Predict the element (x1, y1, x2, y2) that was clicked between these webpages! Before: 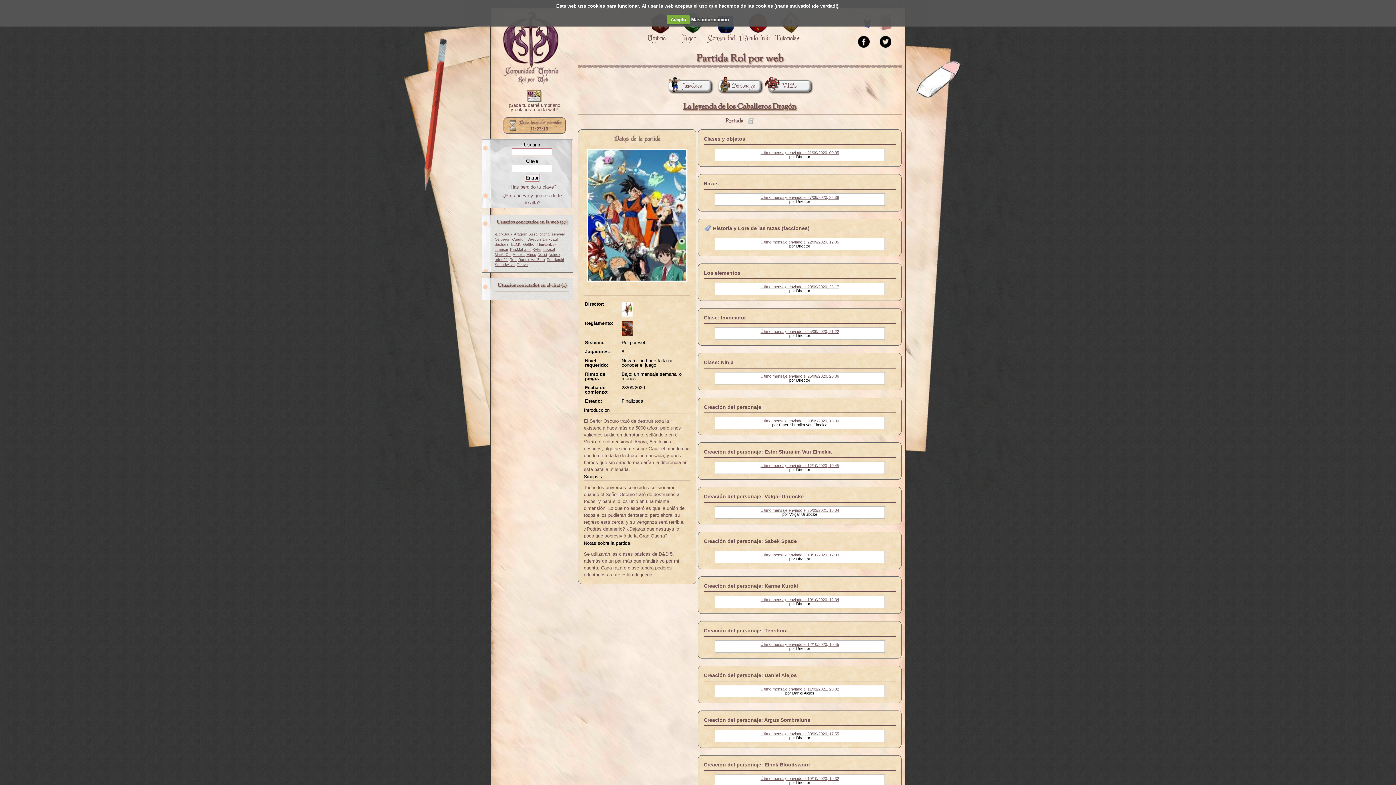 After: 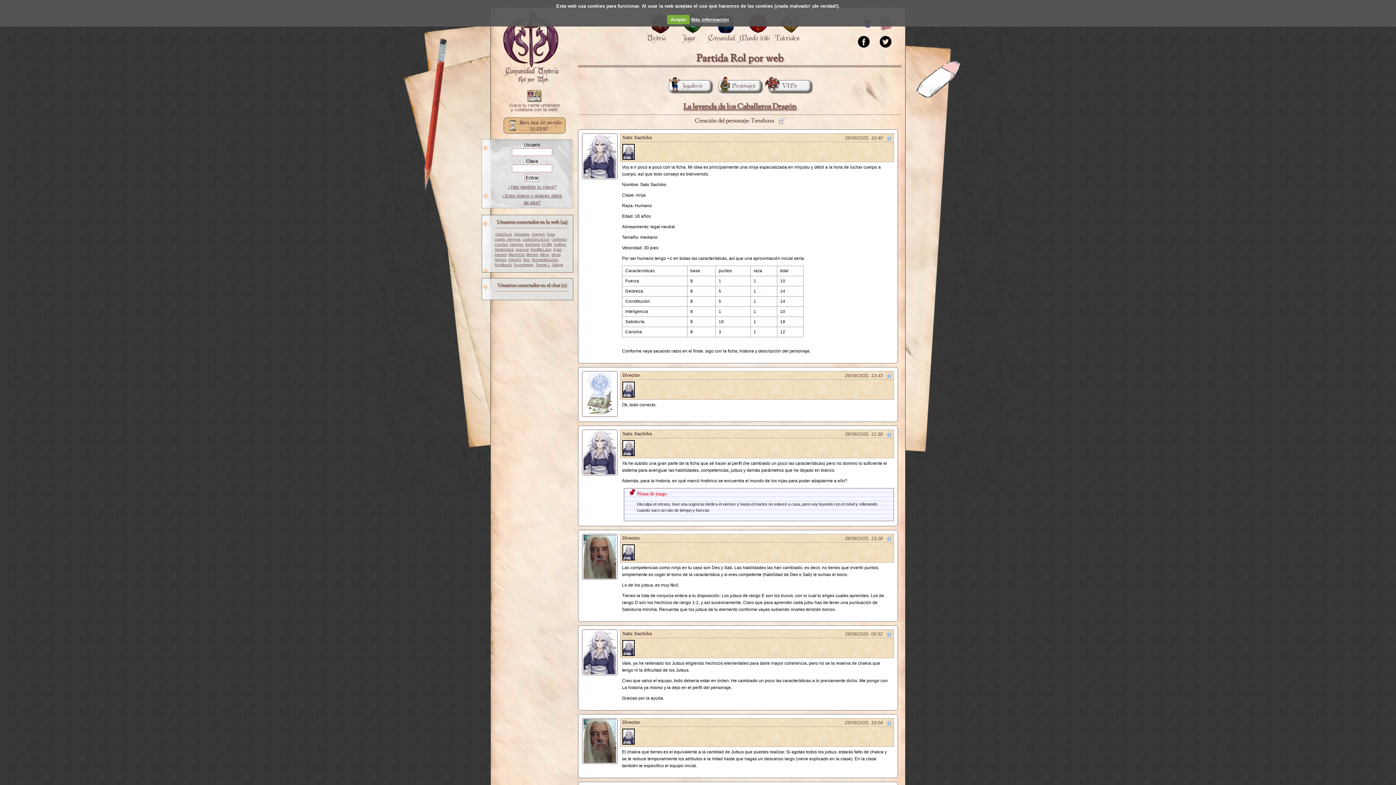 Action: bbox: (760, 642, 839, 646) label: Último mensaje enviado el 12/10/2020, 10:45